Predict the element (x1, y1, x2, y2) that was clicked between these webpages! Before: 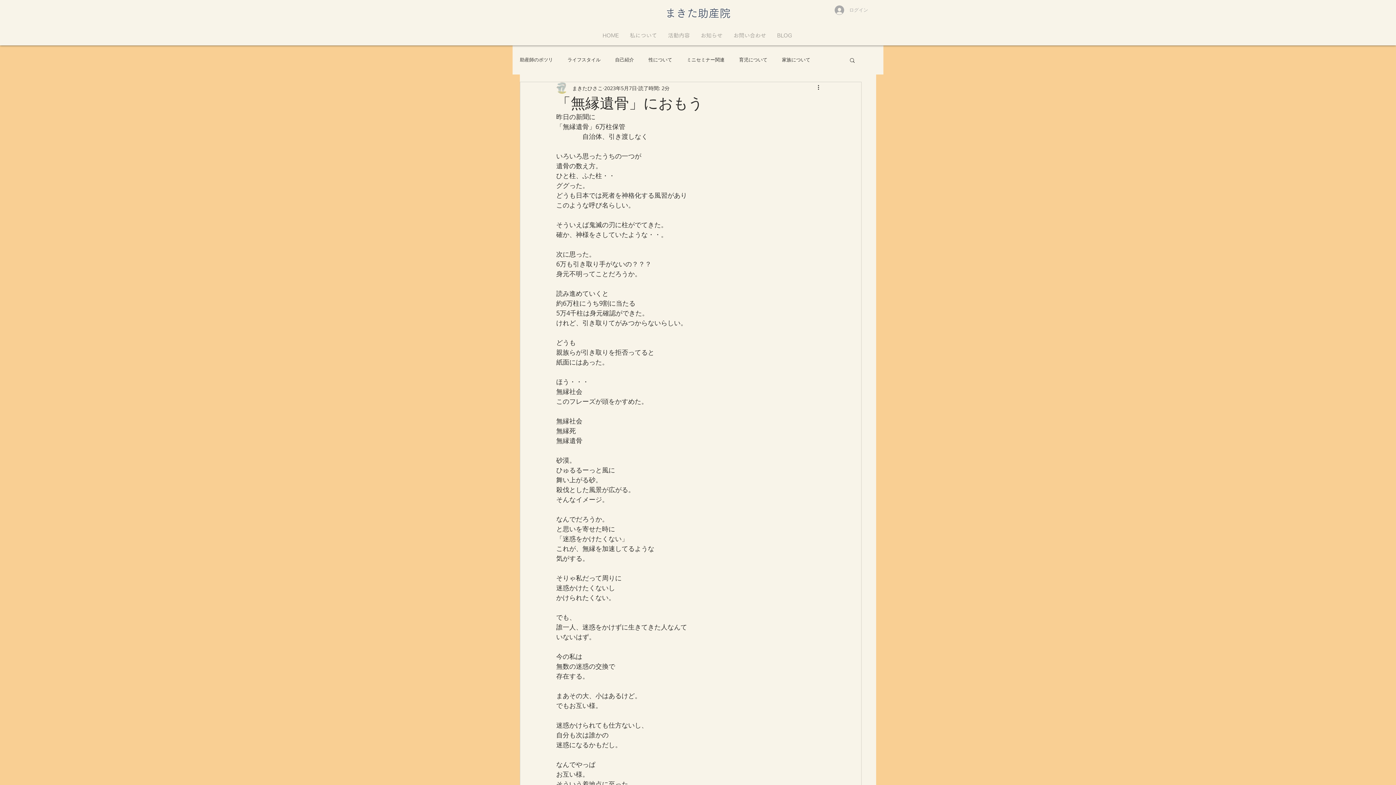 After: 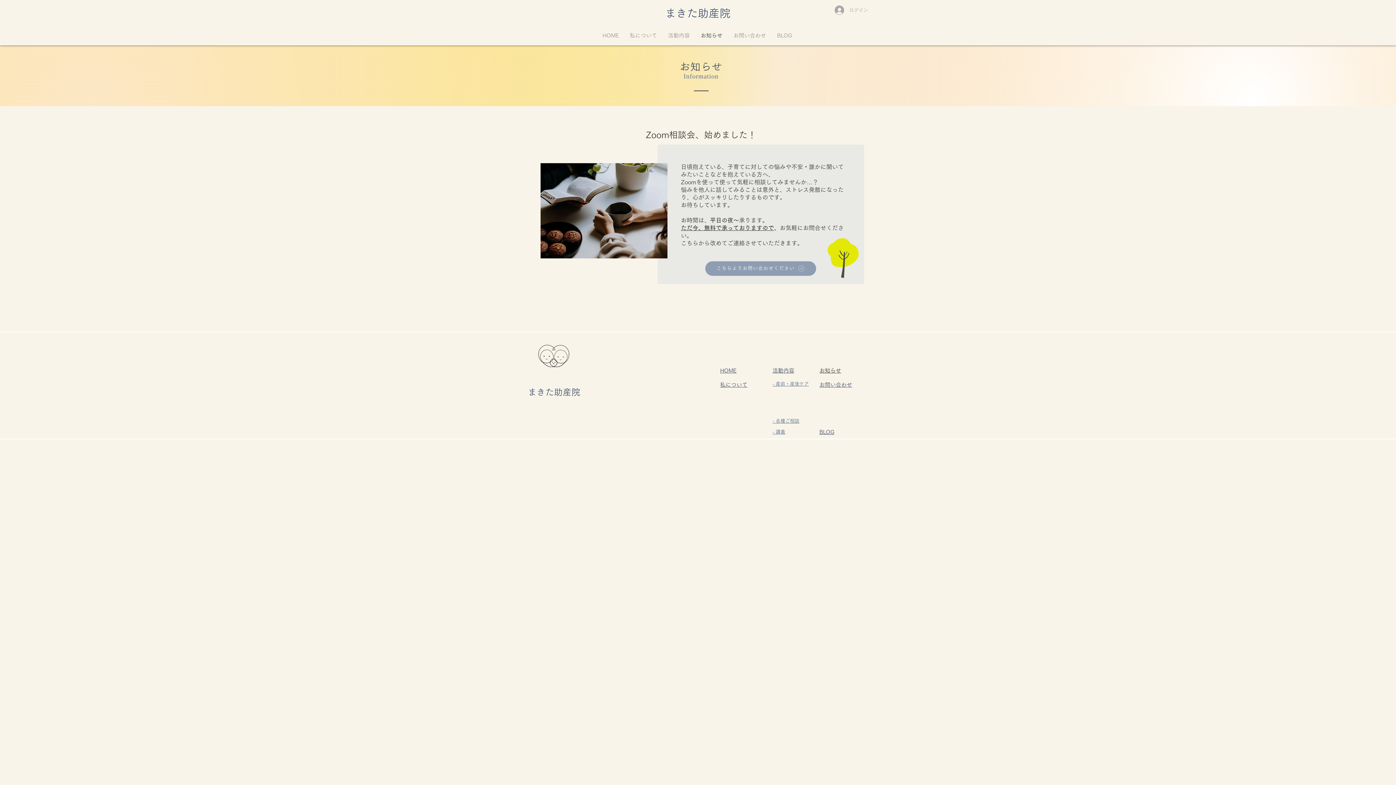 Action: bbox: (695, 29, 728, 41) label: お知らせ